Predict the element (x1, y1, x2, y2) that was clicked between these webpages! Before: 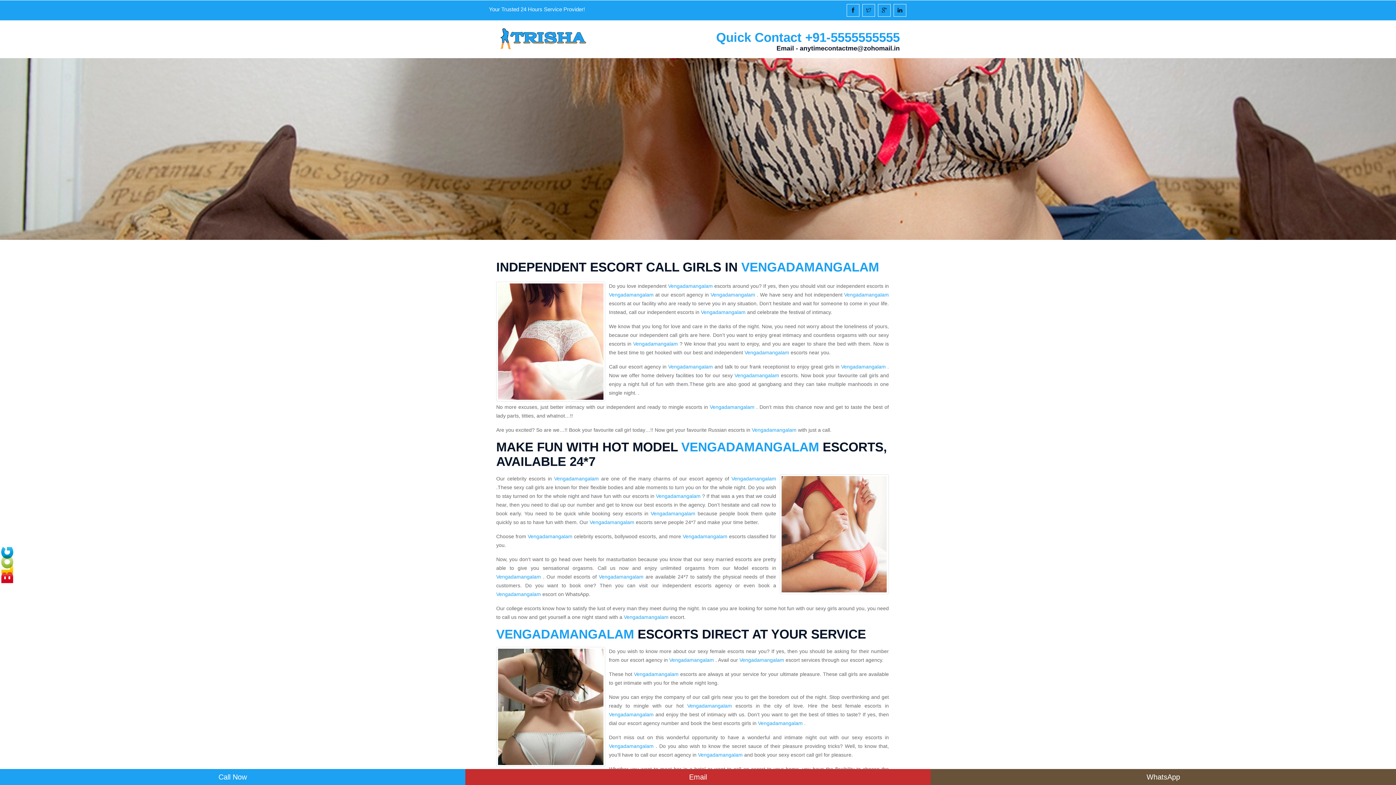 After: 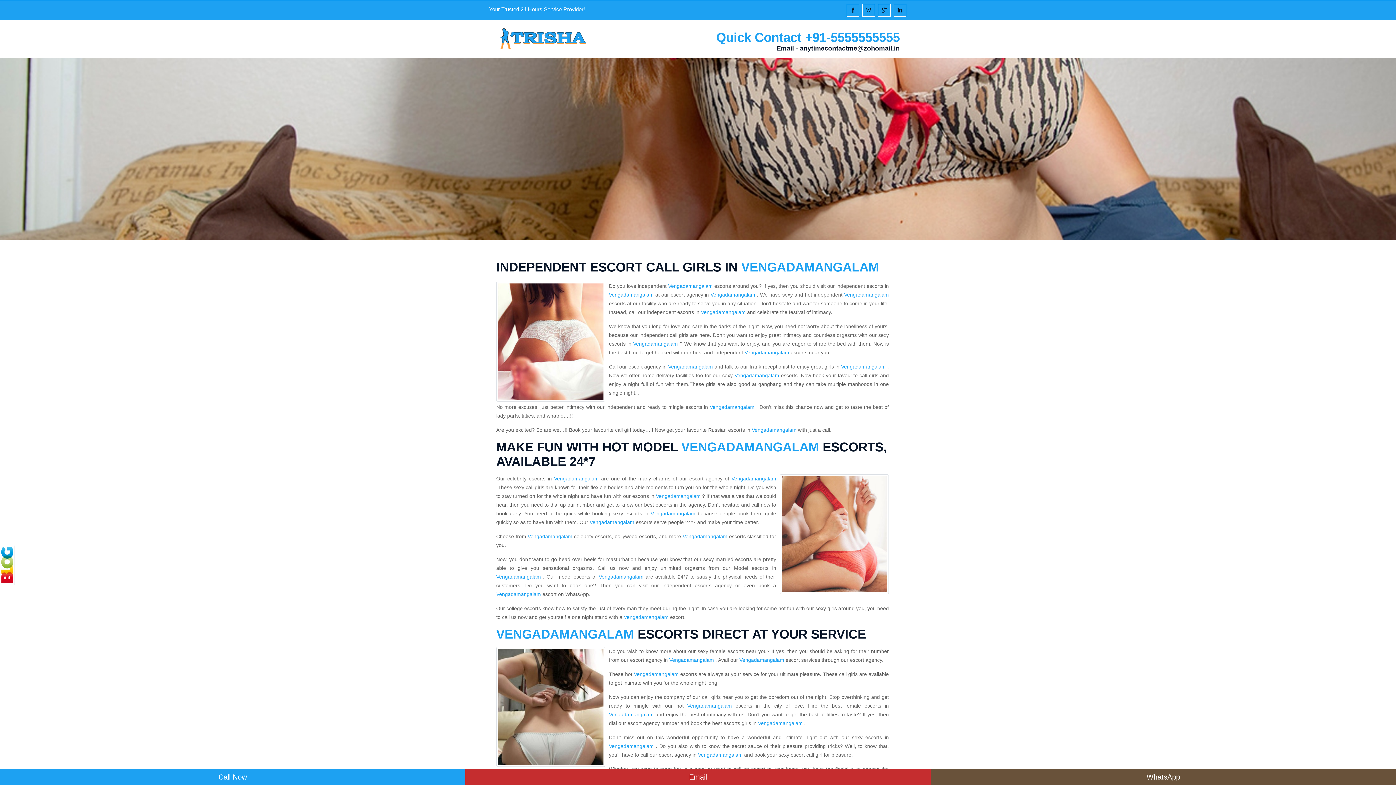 Action: label: Vengadamangalam bbox: (710, 292, 755, 297)